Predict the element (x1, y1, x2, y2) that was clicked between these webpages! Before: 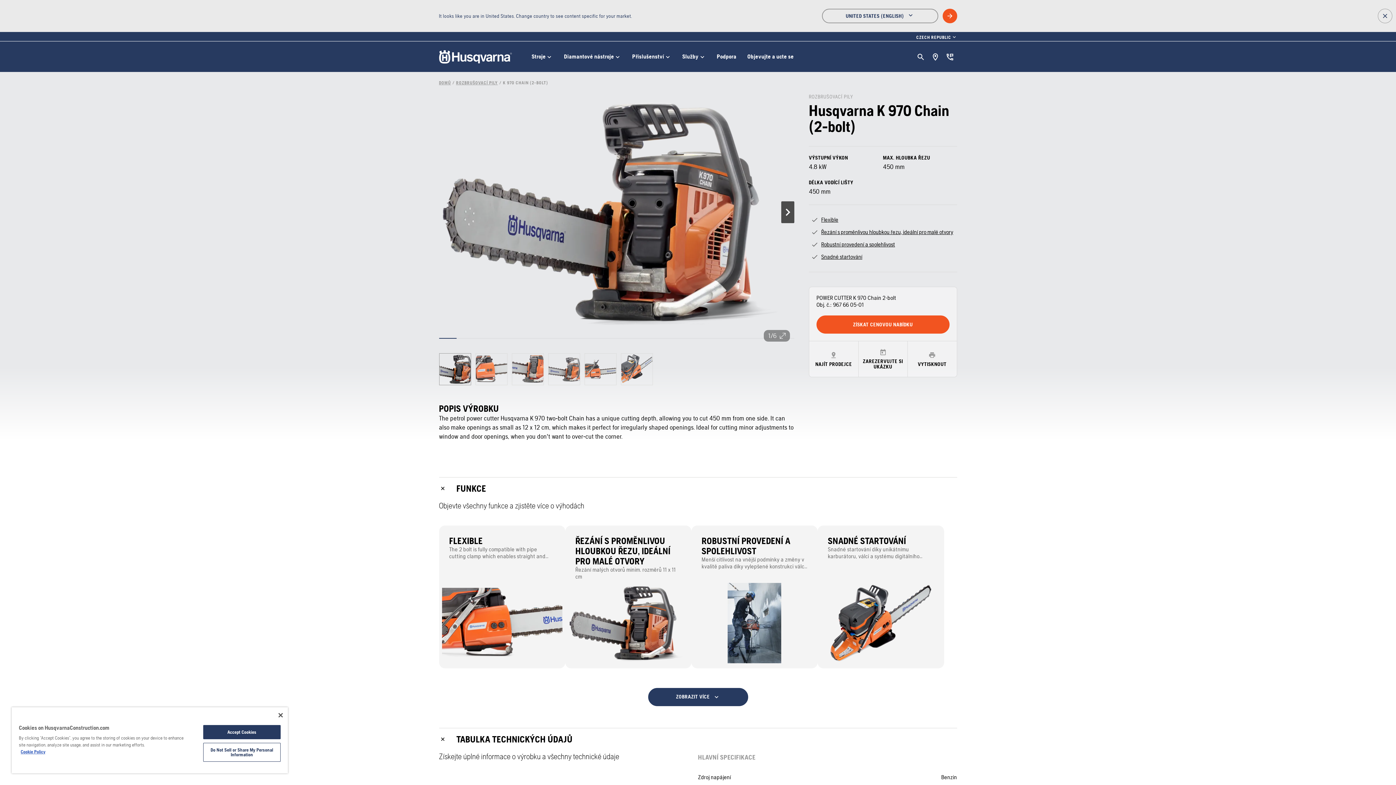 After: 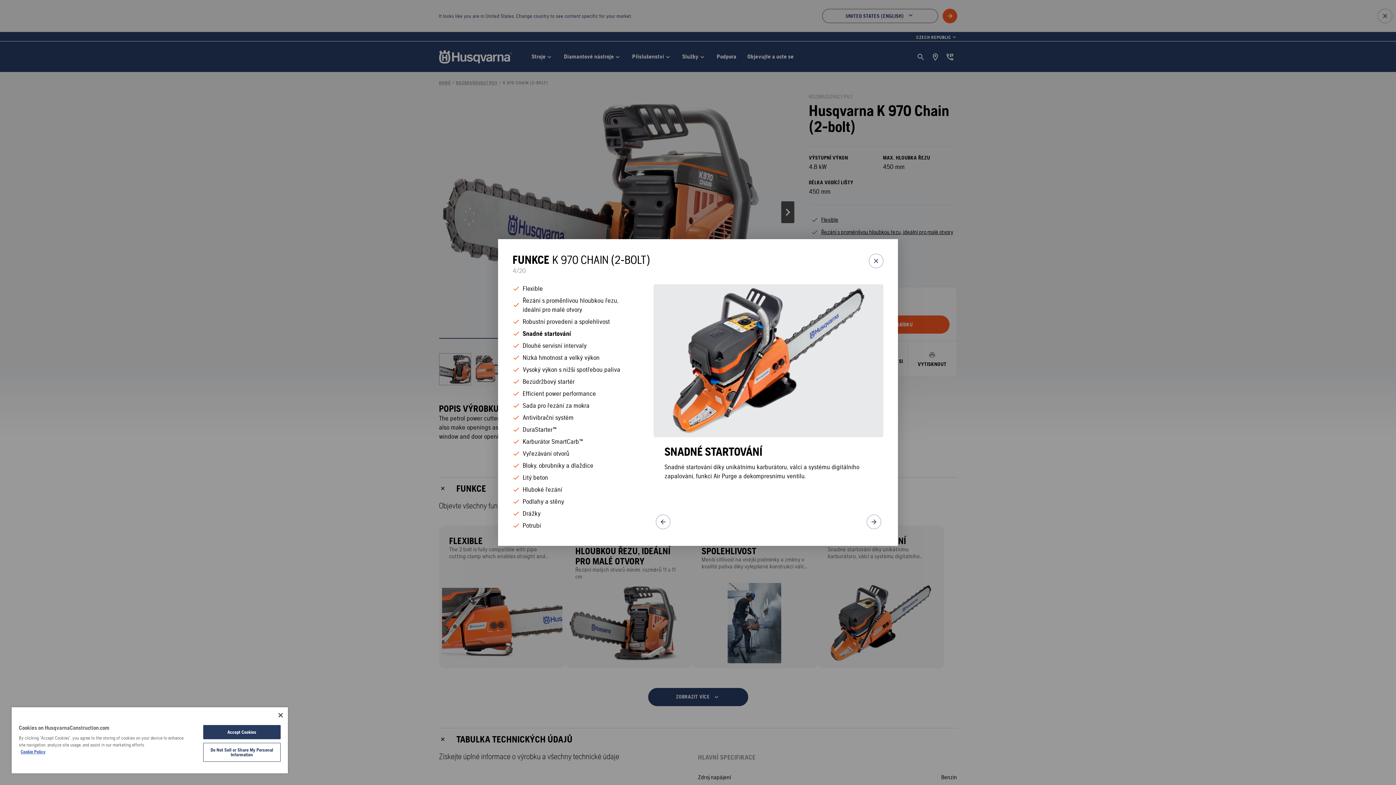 Action: bbox: (809, 250, 957, 263) label: Snadné startování